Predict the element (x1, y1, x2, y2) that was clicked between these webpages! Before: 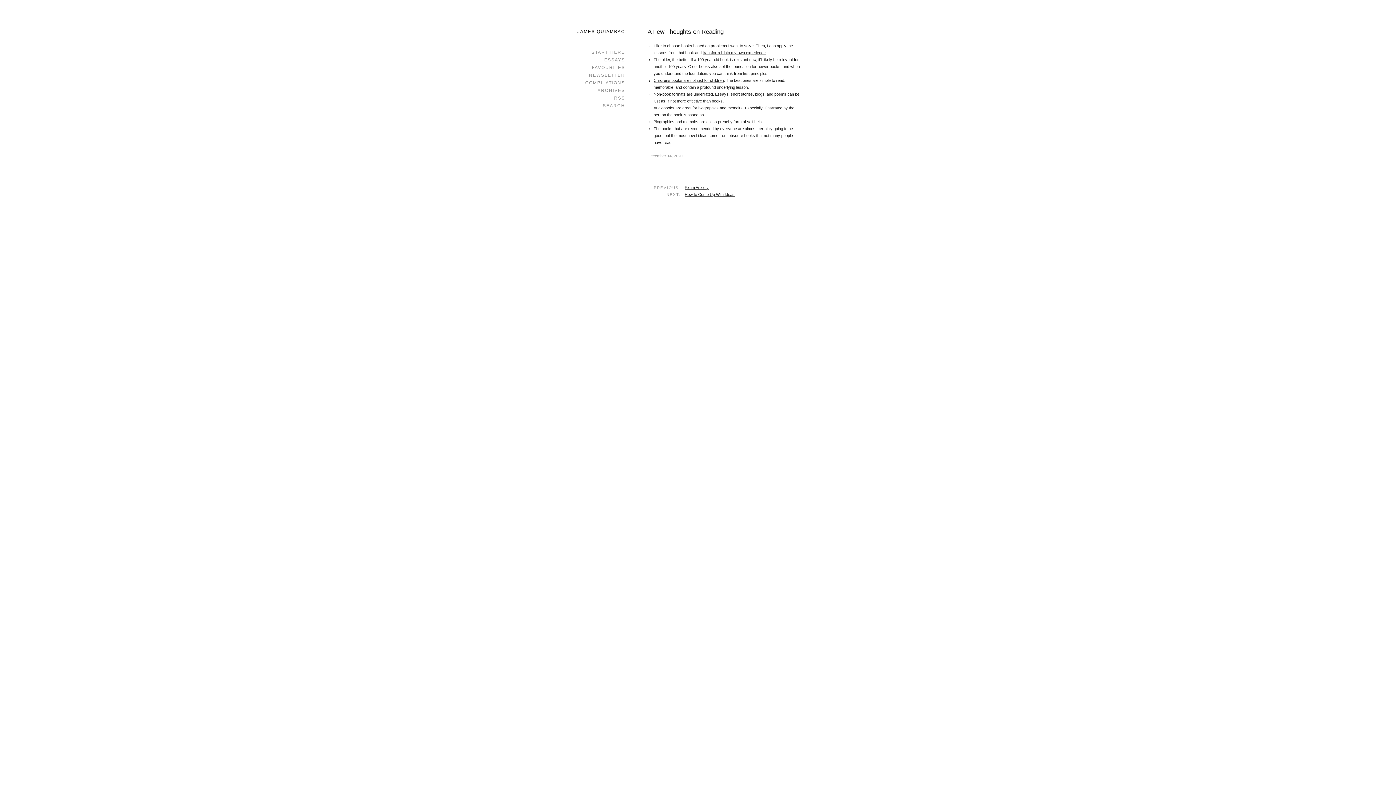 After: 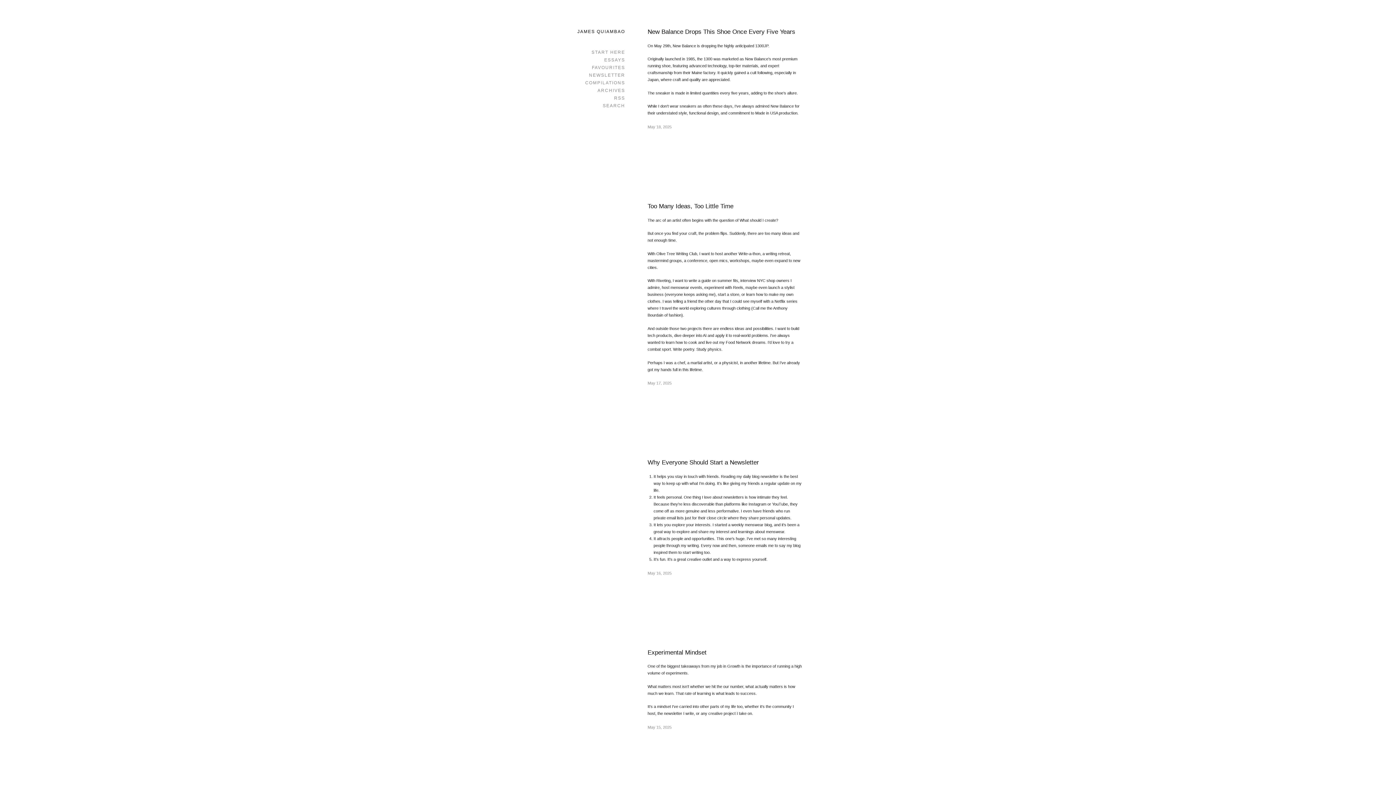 Action: bbox: (567, 28, 625, 35) label: JAMES QUIAMBAO